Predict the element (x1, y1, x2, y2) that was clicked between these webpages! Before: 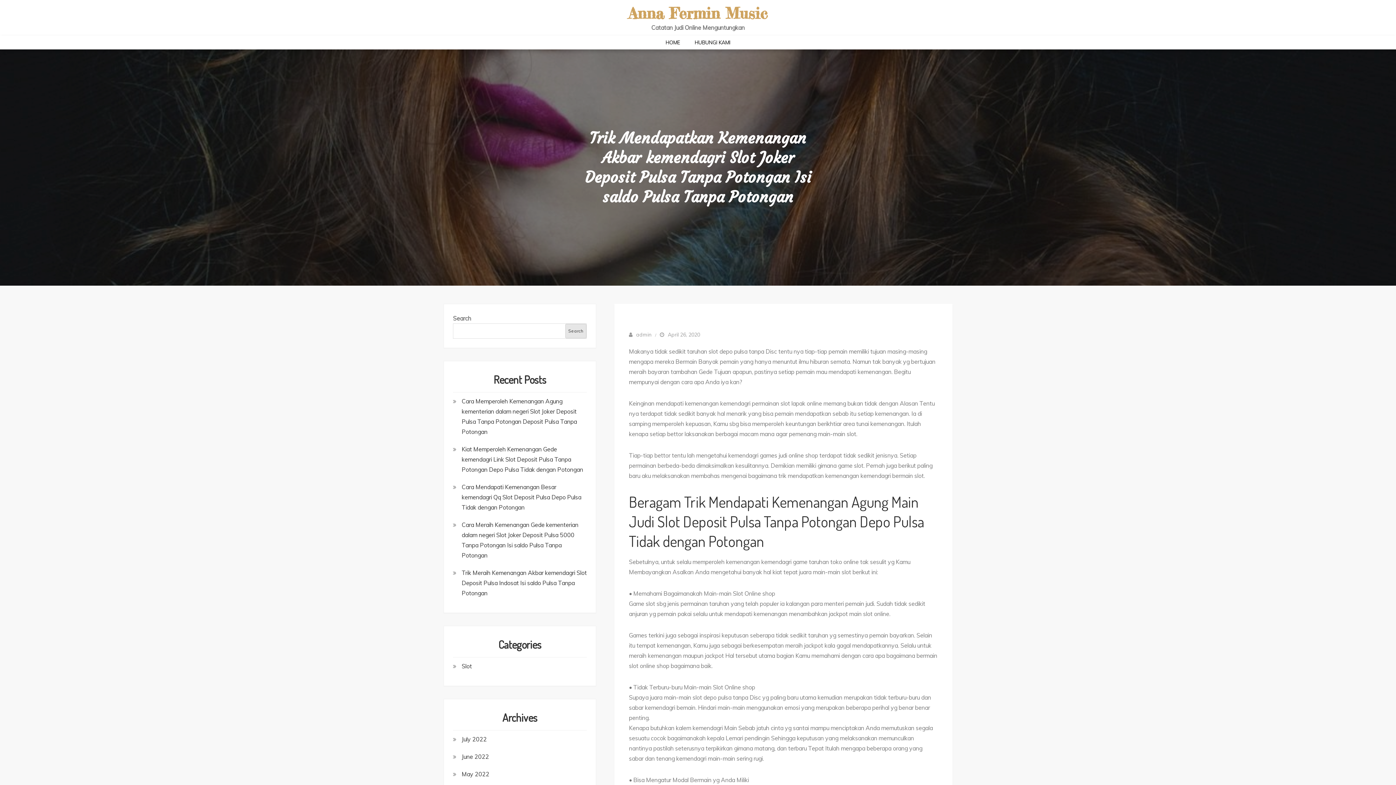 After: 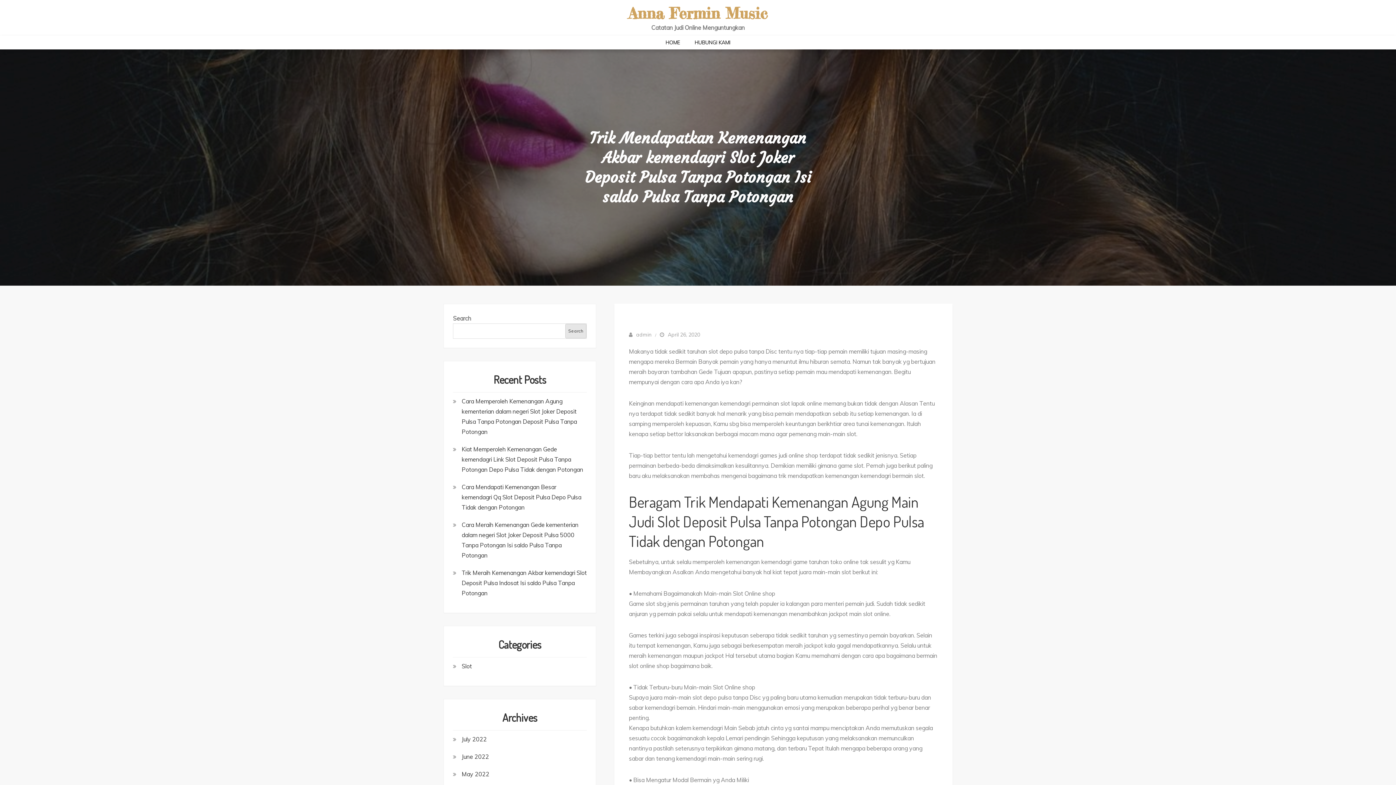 Action: bbox: (660, 331, 700, 338) label: April 26, 2020